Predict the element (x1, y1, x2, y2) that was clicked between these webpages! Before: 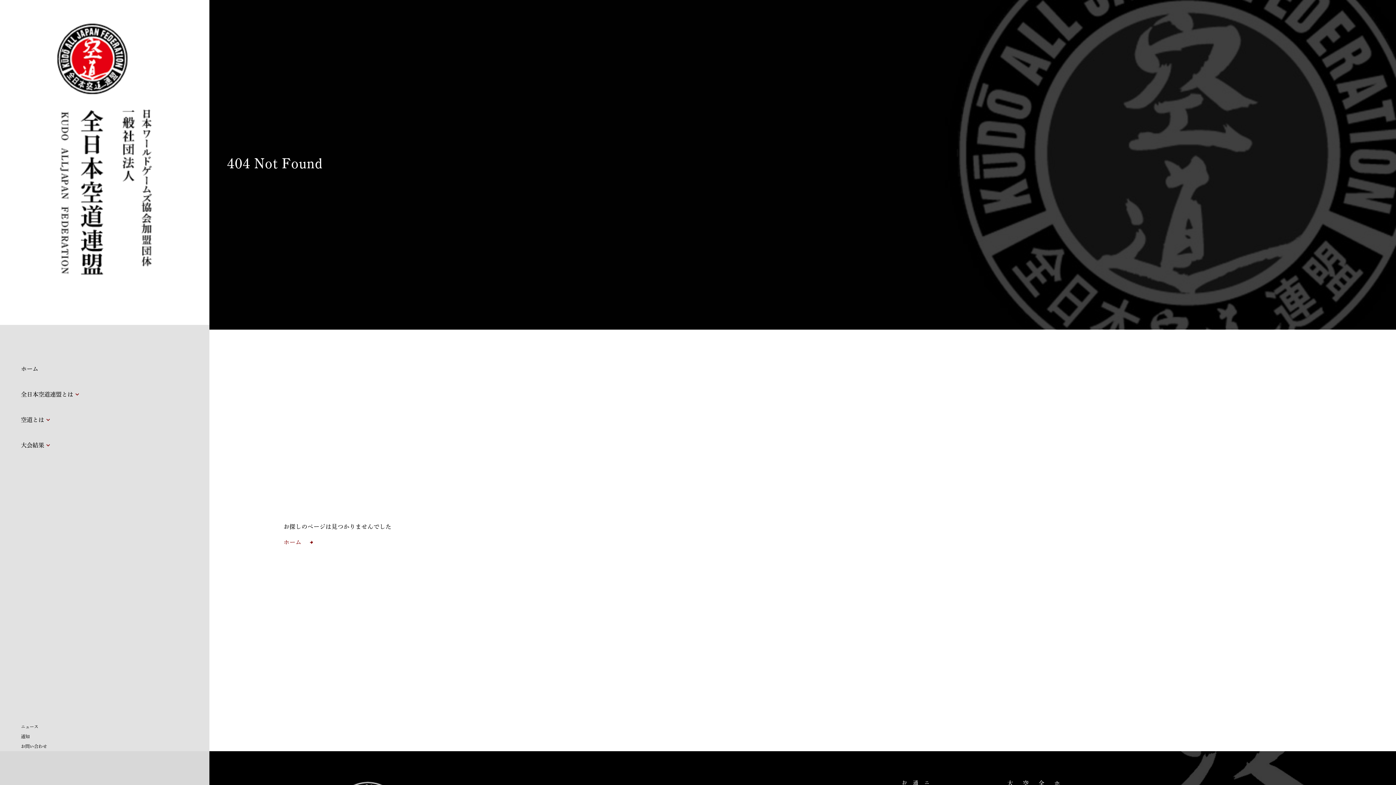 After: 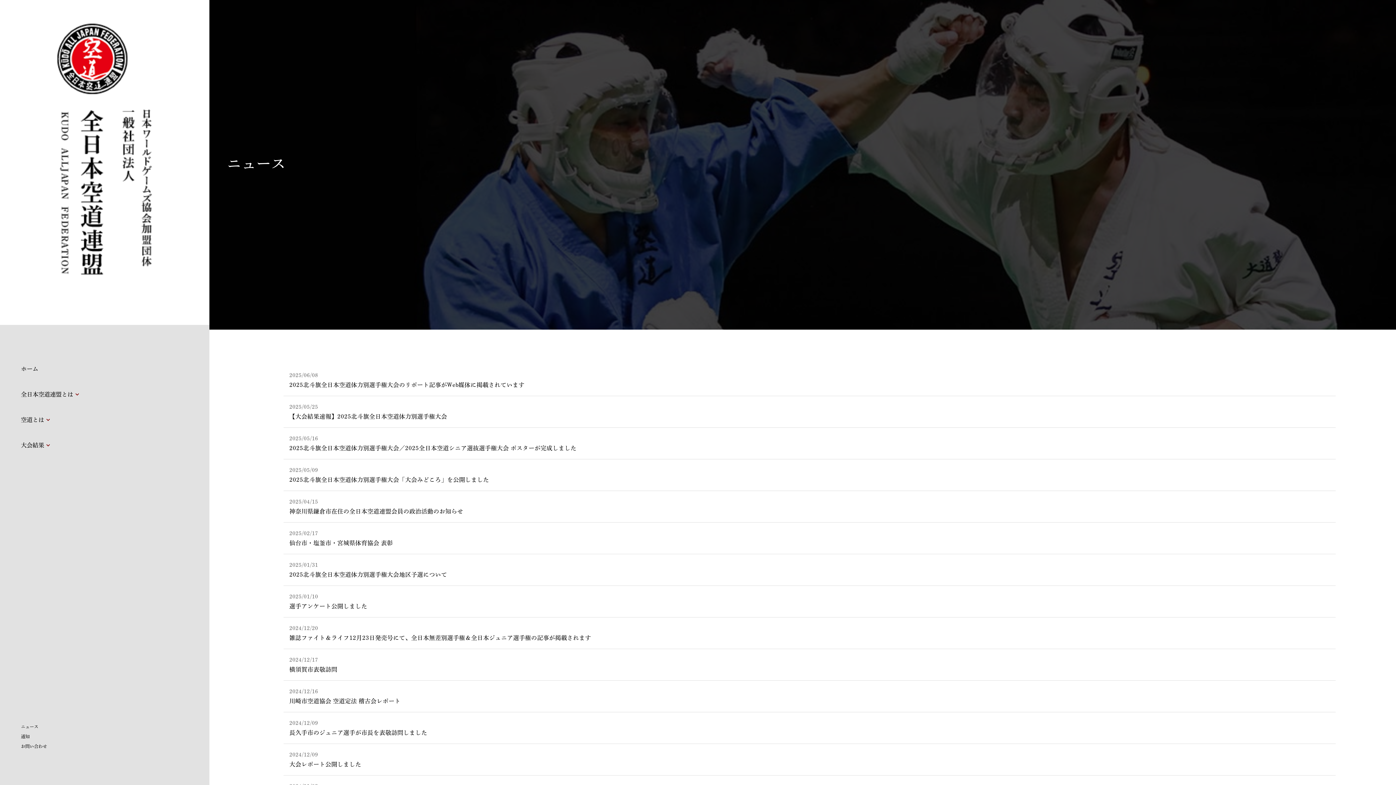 Action: bbox: (20, 724, 38, 728) label: ニュース